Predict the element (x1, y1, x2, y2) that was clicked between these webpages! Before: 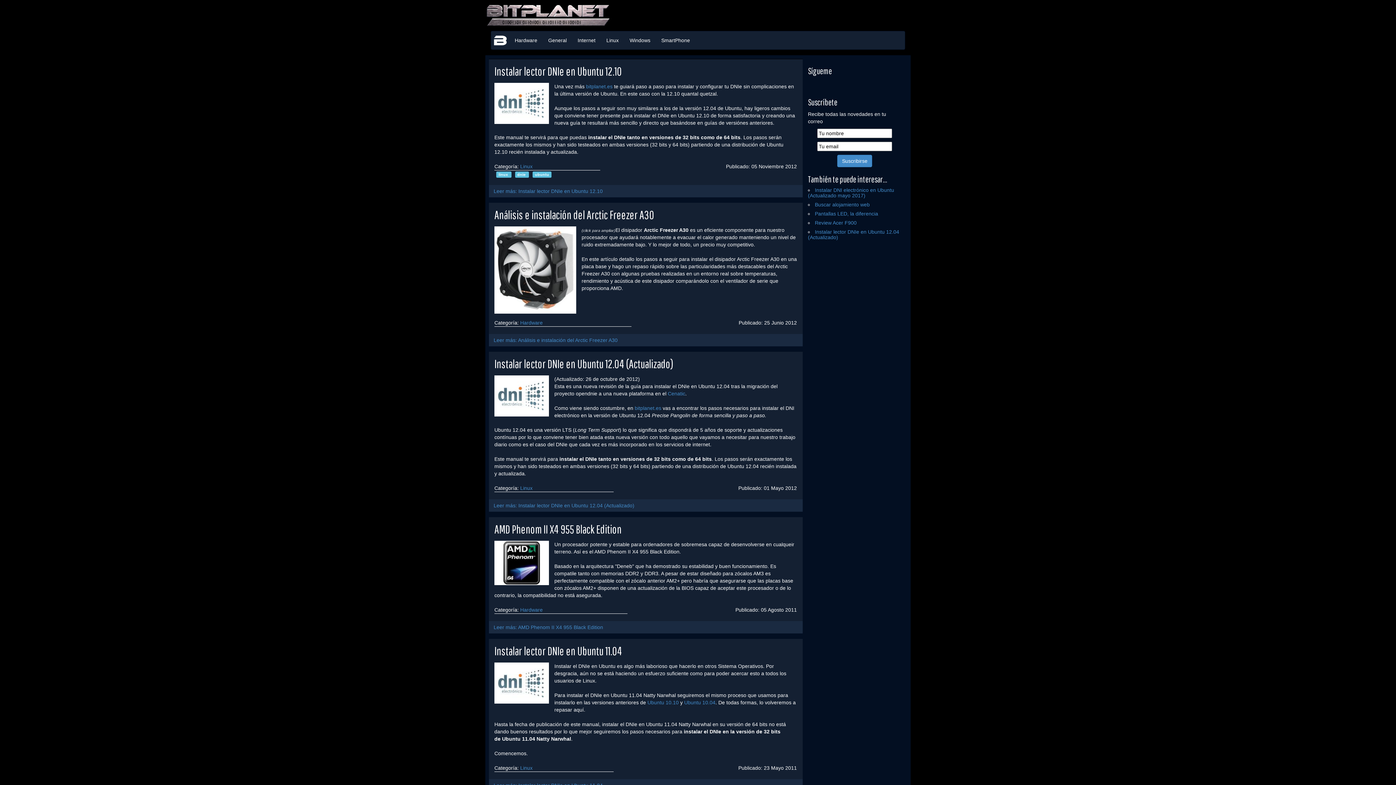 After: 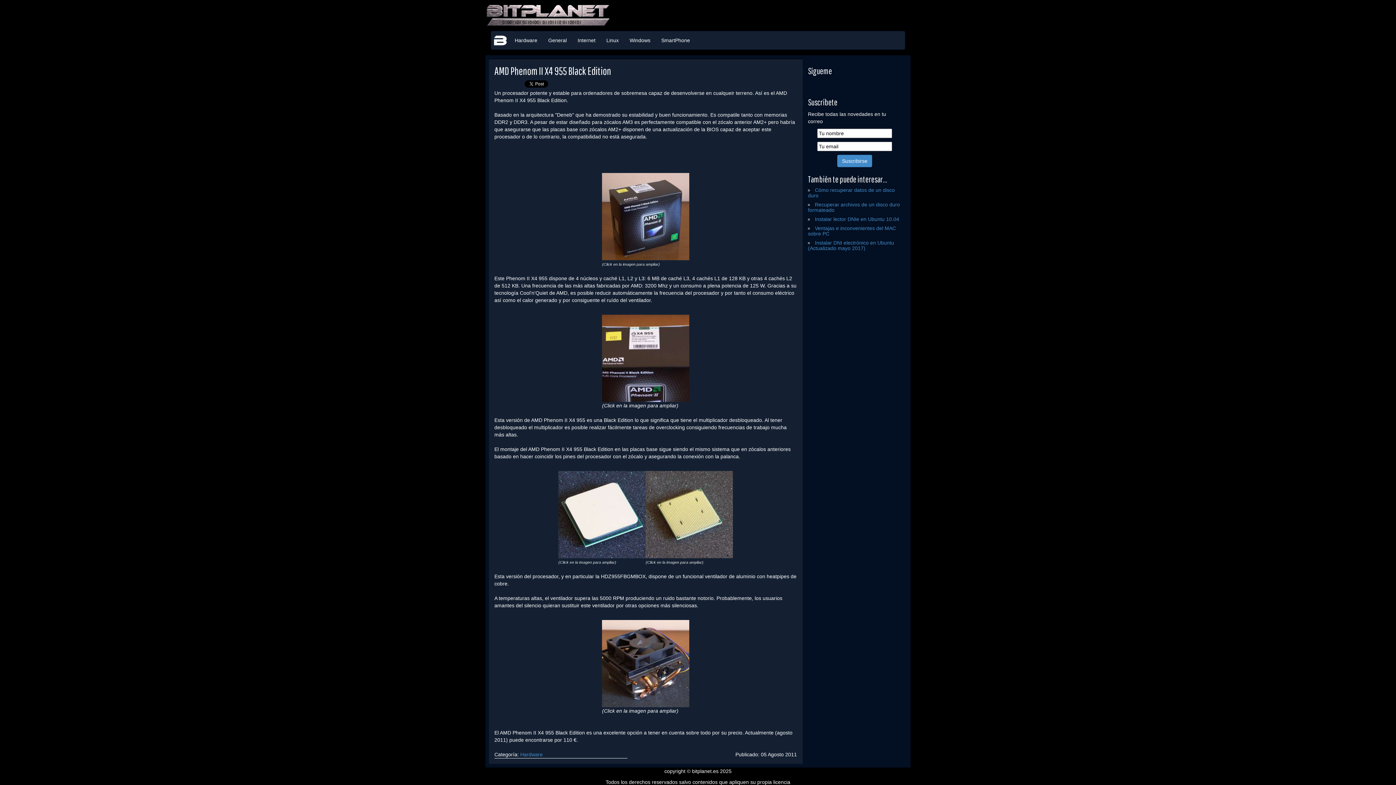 Action: label: AMD Phenom II X4 955 Black Edition bbox: (494, 522, 621, 536)